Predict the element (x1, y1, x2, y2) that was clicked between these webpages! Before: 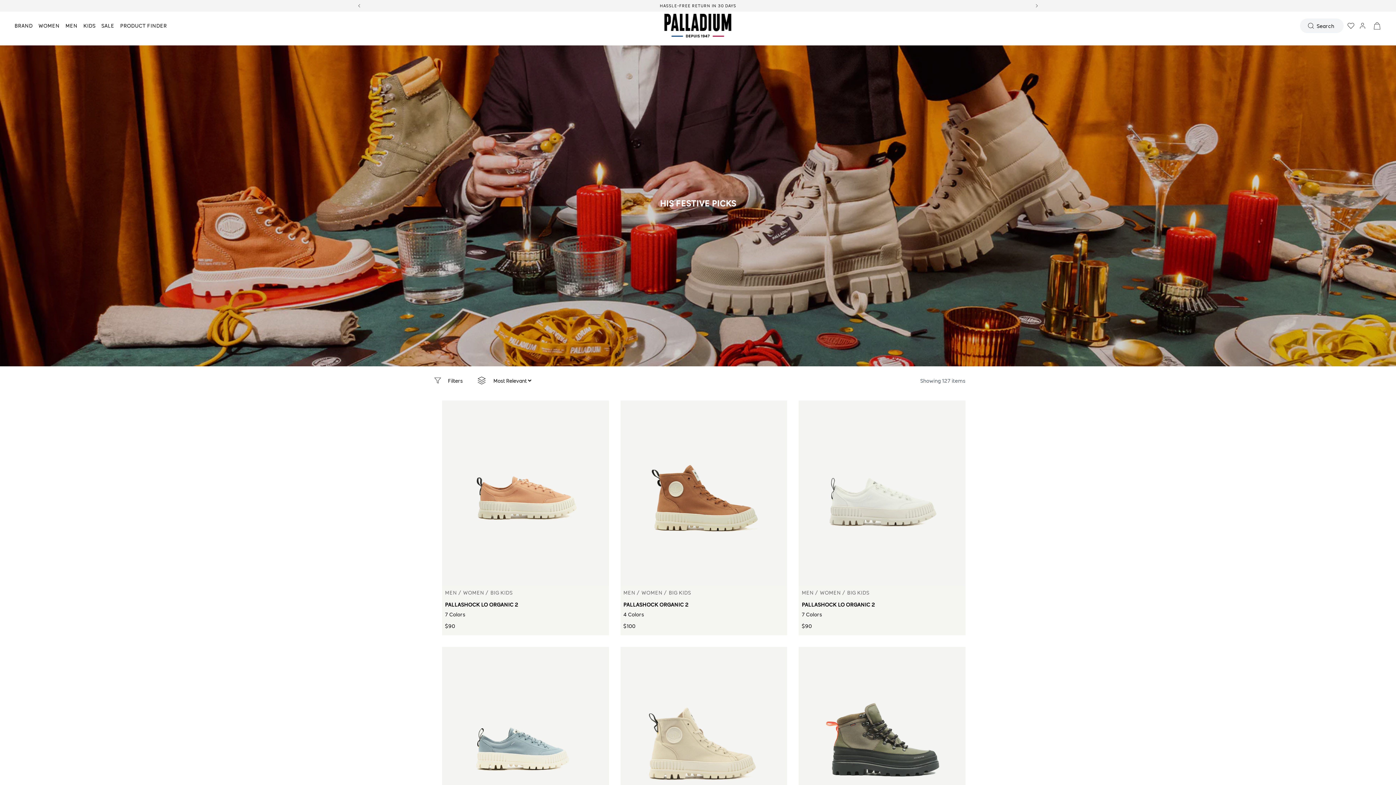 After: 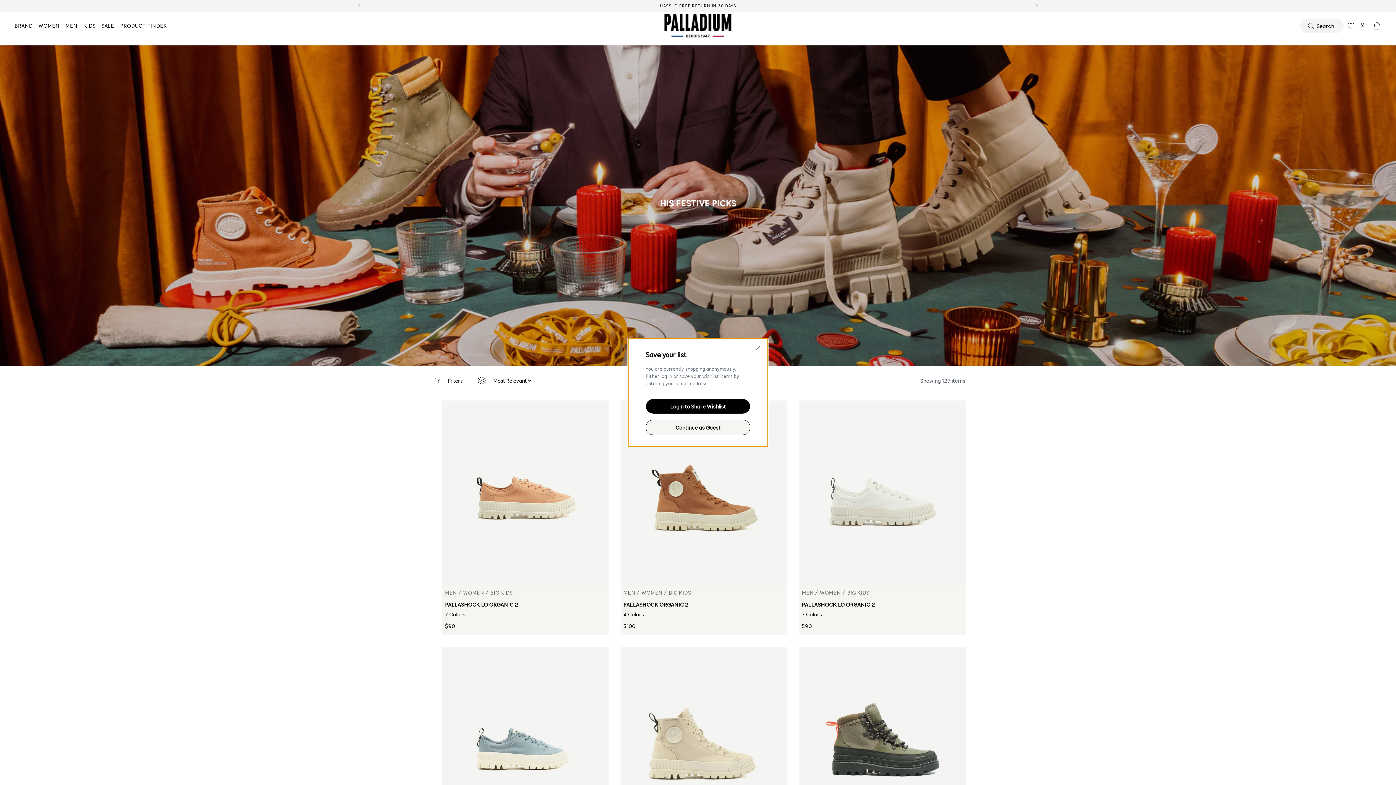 Action: bbox: (1346, 22, 1355, 29) label: heart